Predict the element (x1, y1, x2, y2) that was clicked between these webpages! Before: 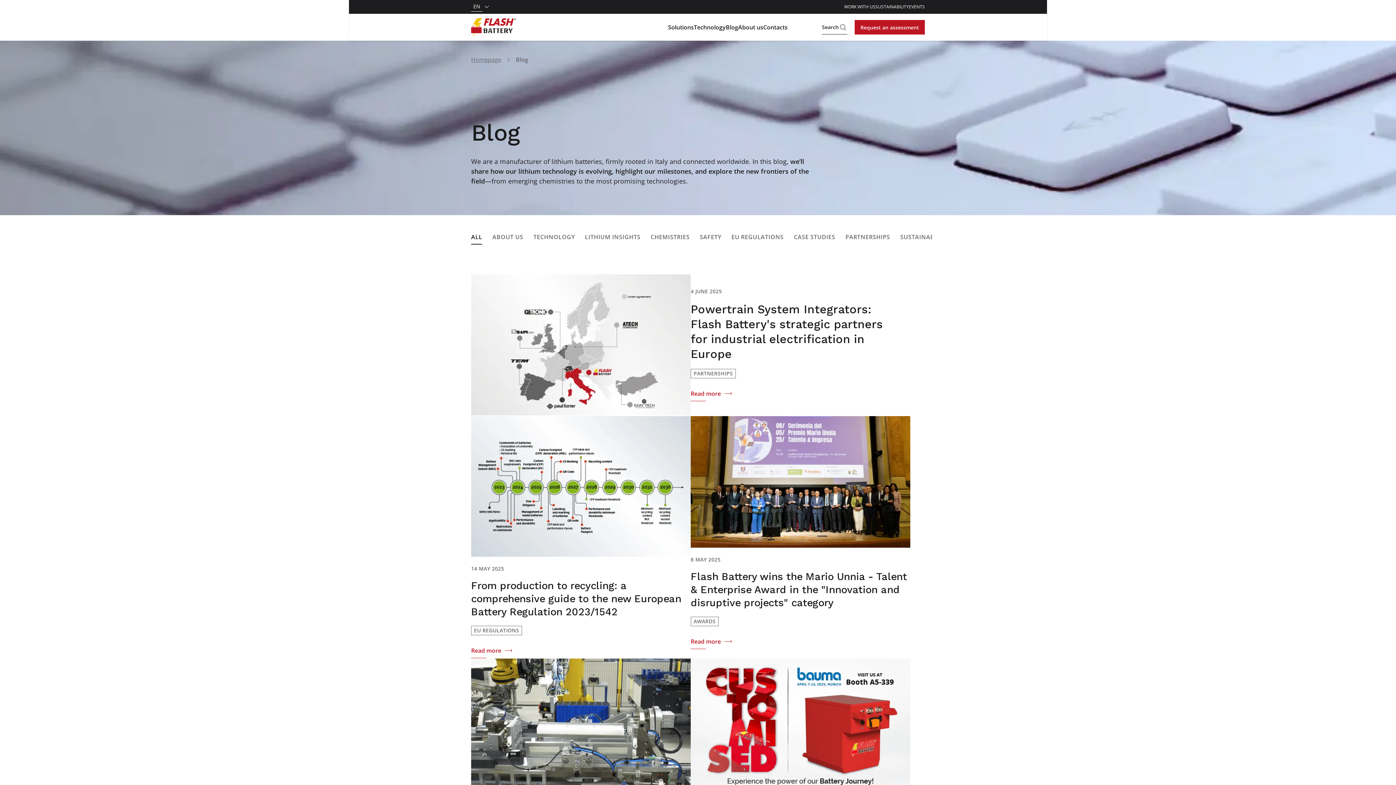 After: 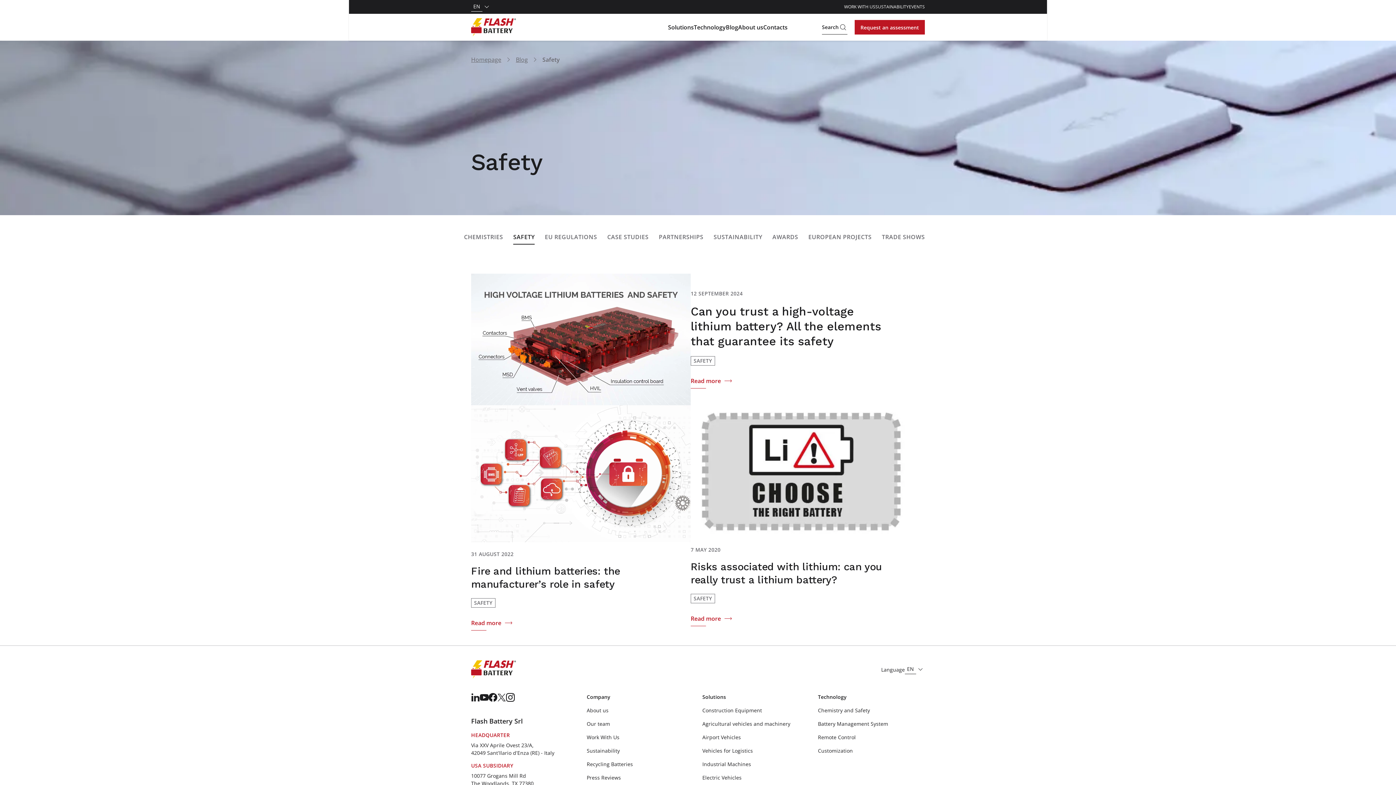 Action: bbox: (700, 229, 721, 244) label: SAFETY